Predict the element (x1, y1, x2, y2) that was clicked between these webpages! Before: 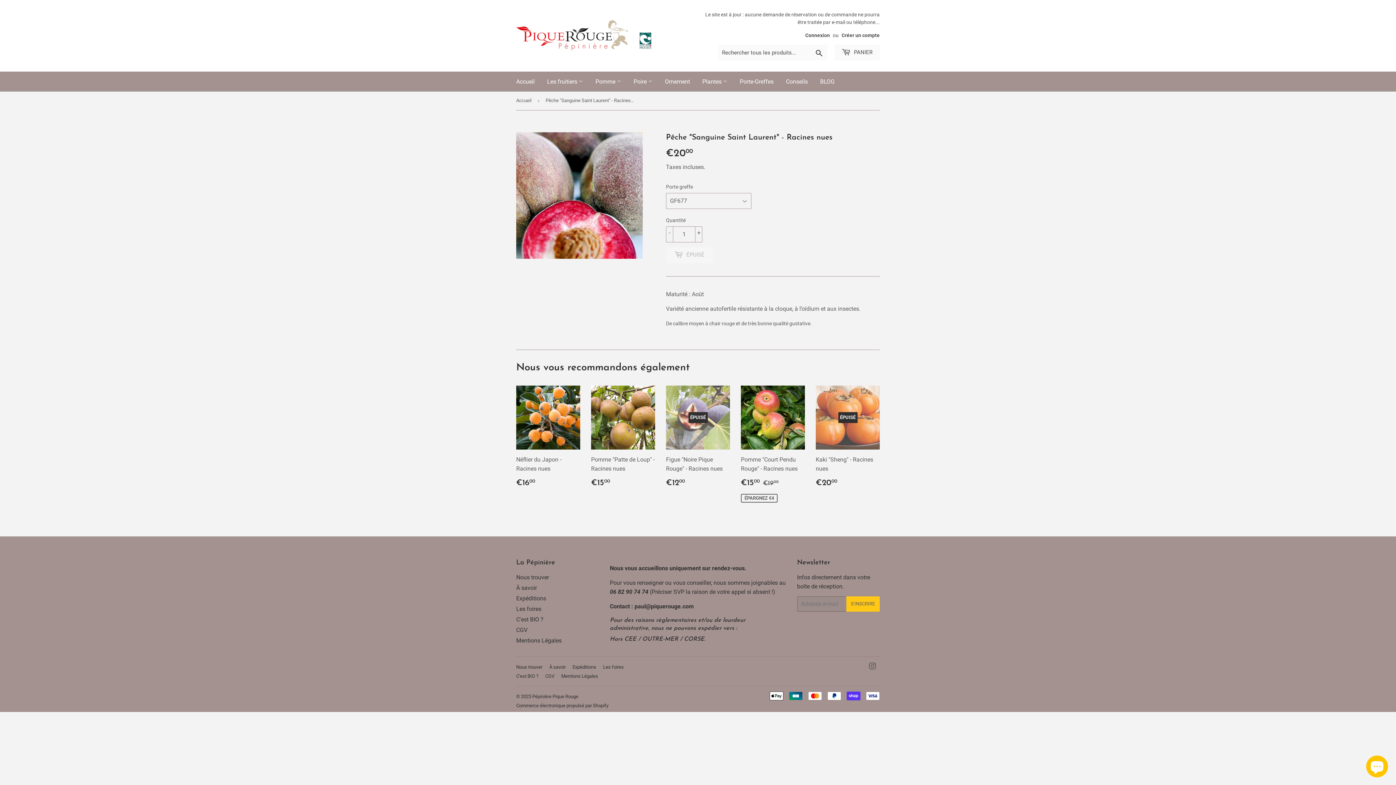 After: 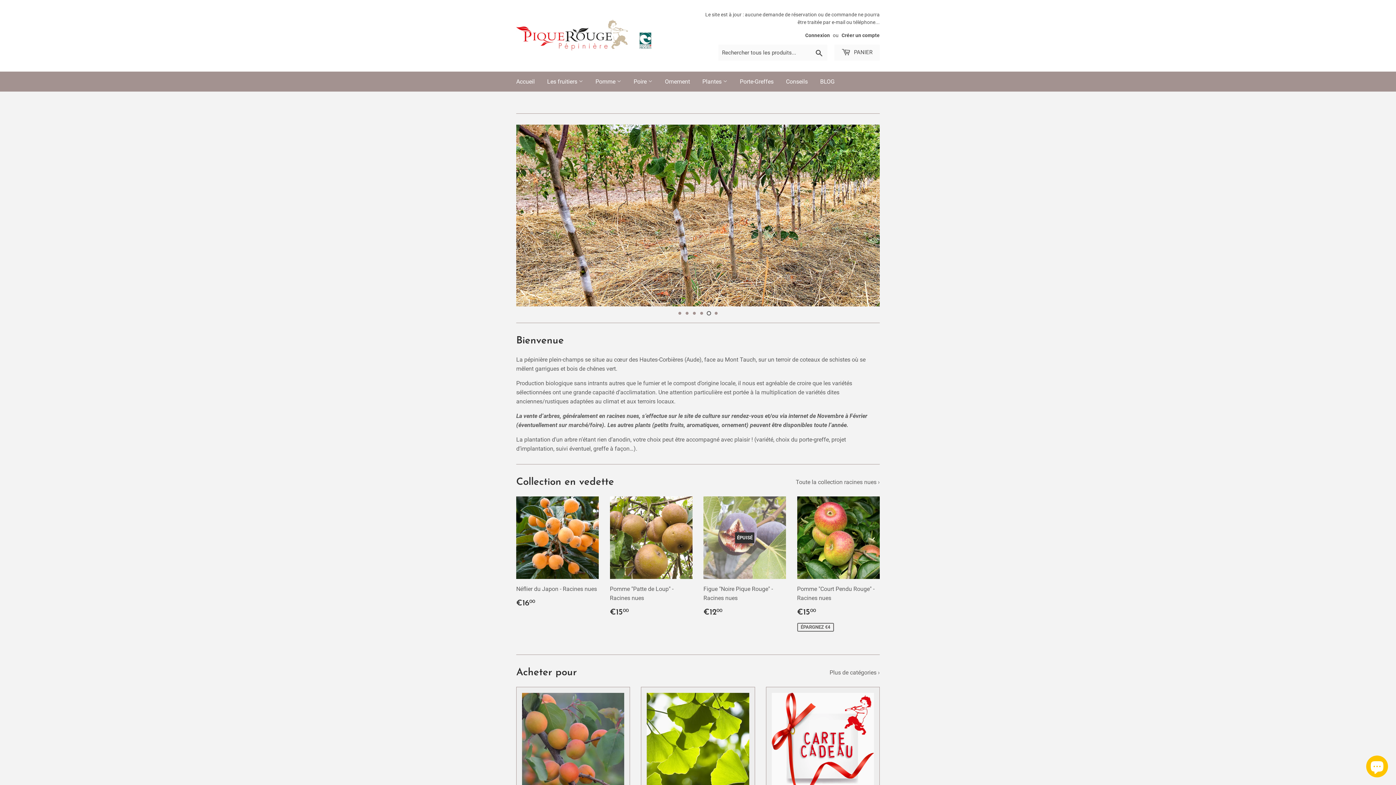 Action: bbox: (532, 694, 578, 699) label: Pépinière Pique Rouge